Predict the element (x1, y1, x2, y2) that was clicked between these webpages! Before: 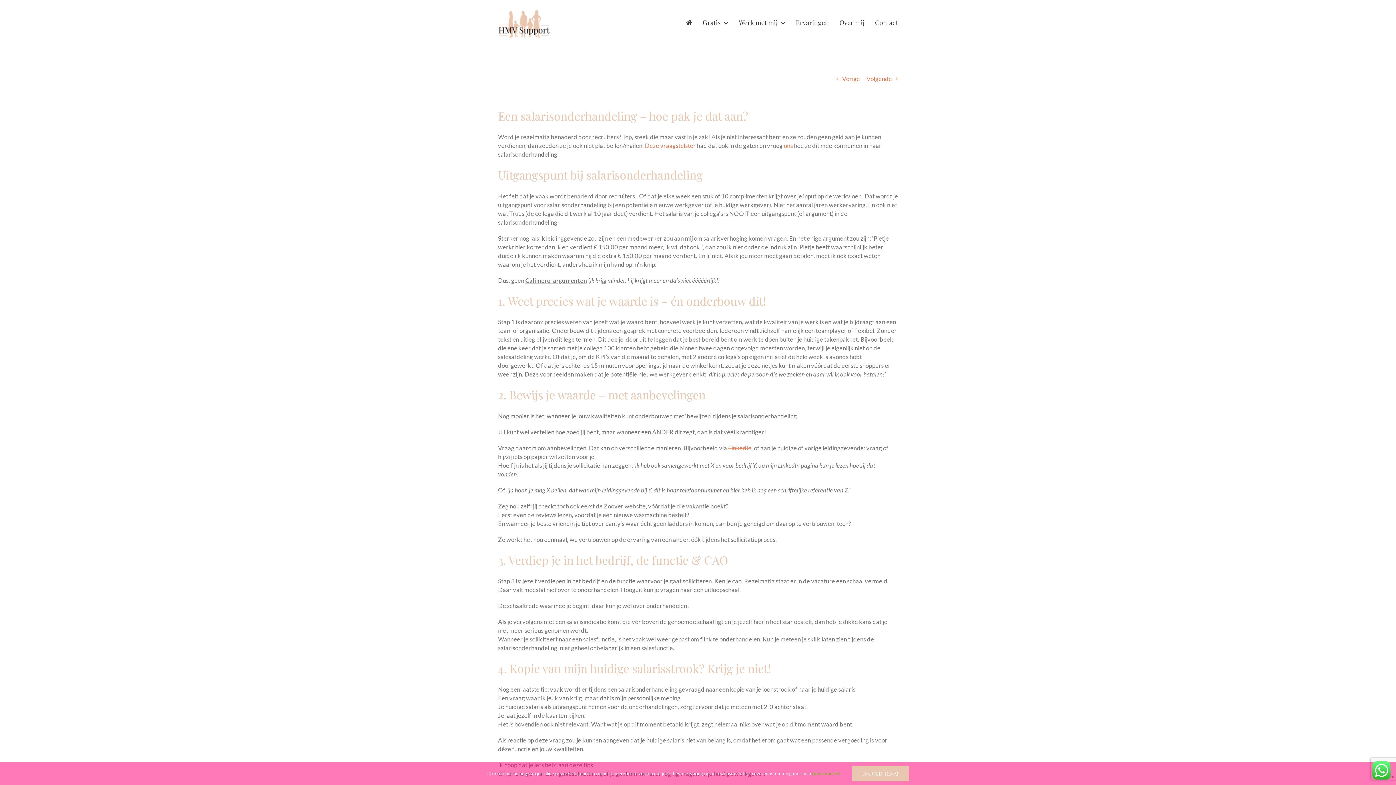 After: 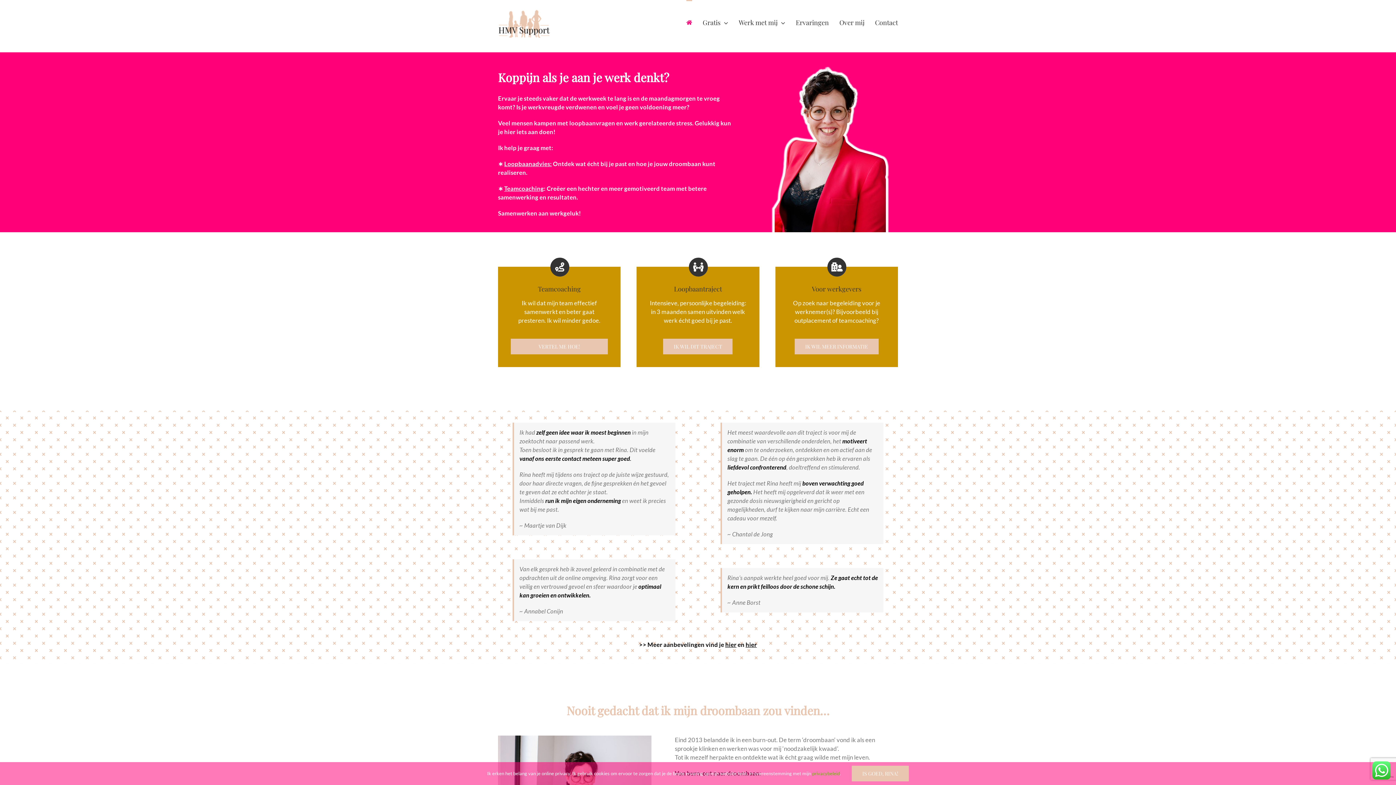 Action: bbox: (686, 0, 692, 43)